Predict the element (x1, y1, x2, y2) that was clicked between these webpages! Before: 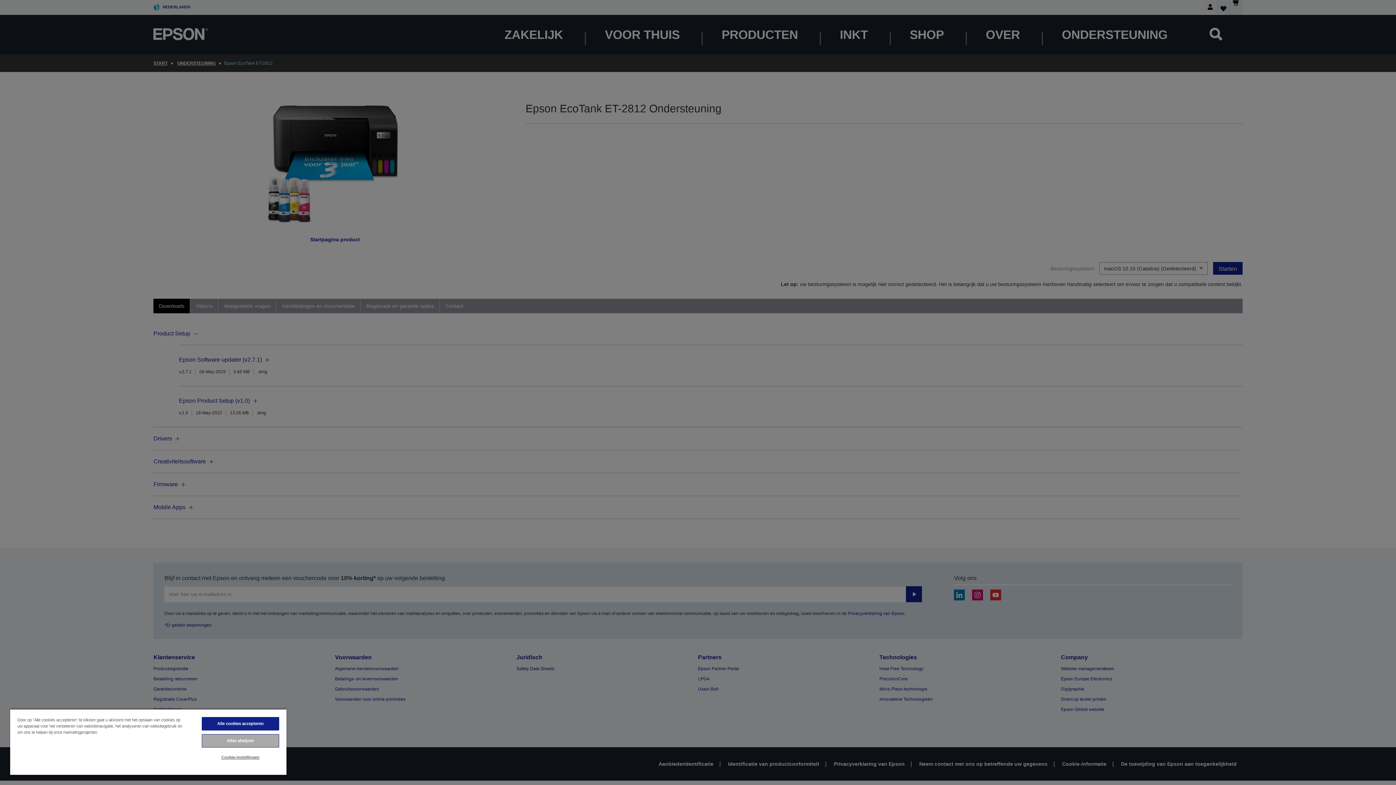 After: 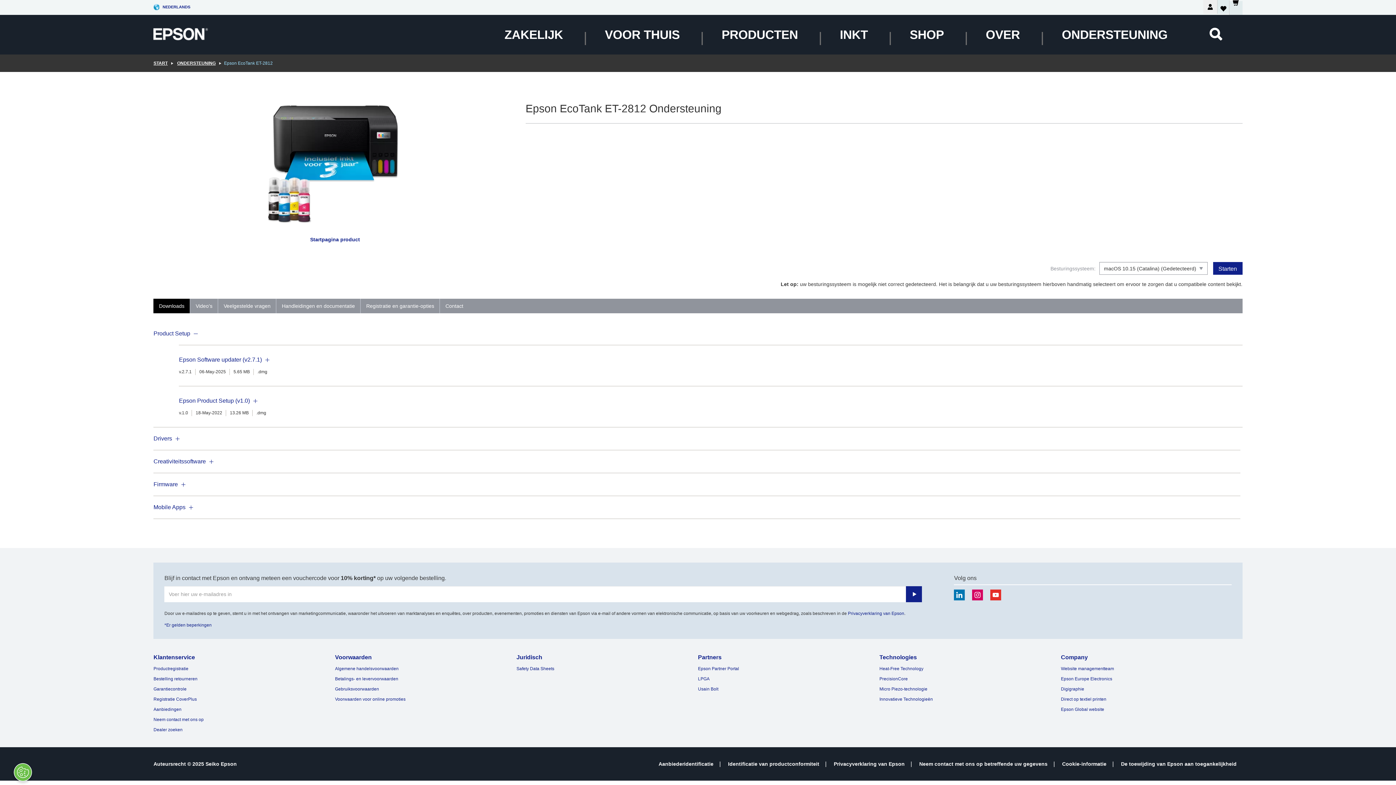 Action: bbox: (201, 717, 279, 730) label: Alle cookies accepteren